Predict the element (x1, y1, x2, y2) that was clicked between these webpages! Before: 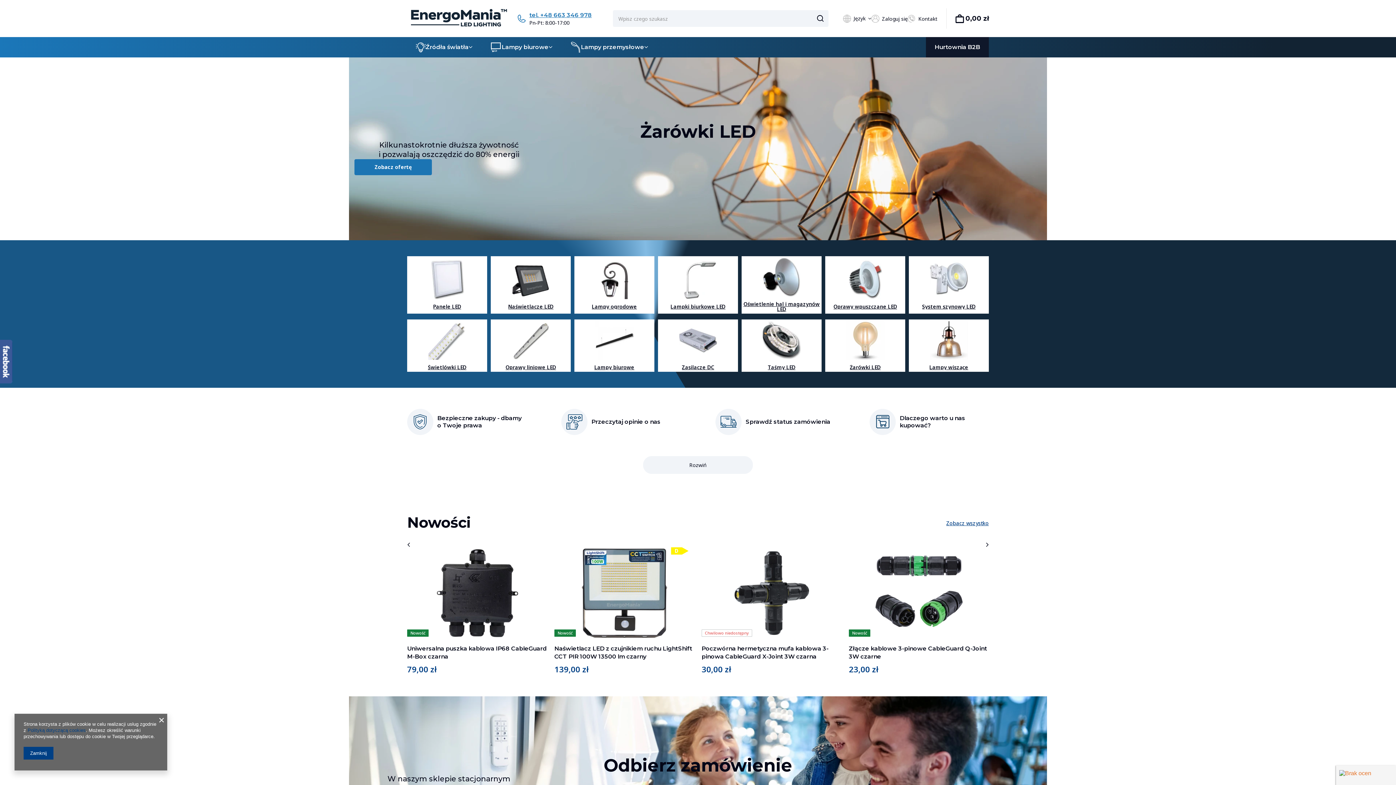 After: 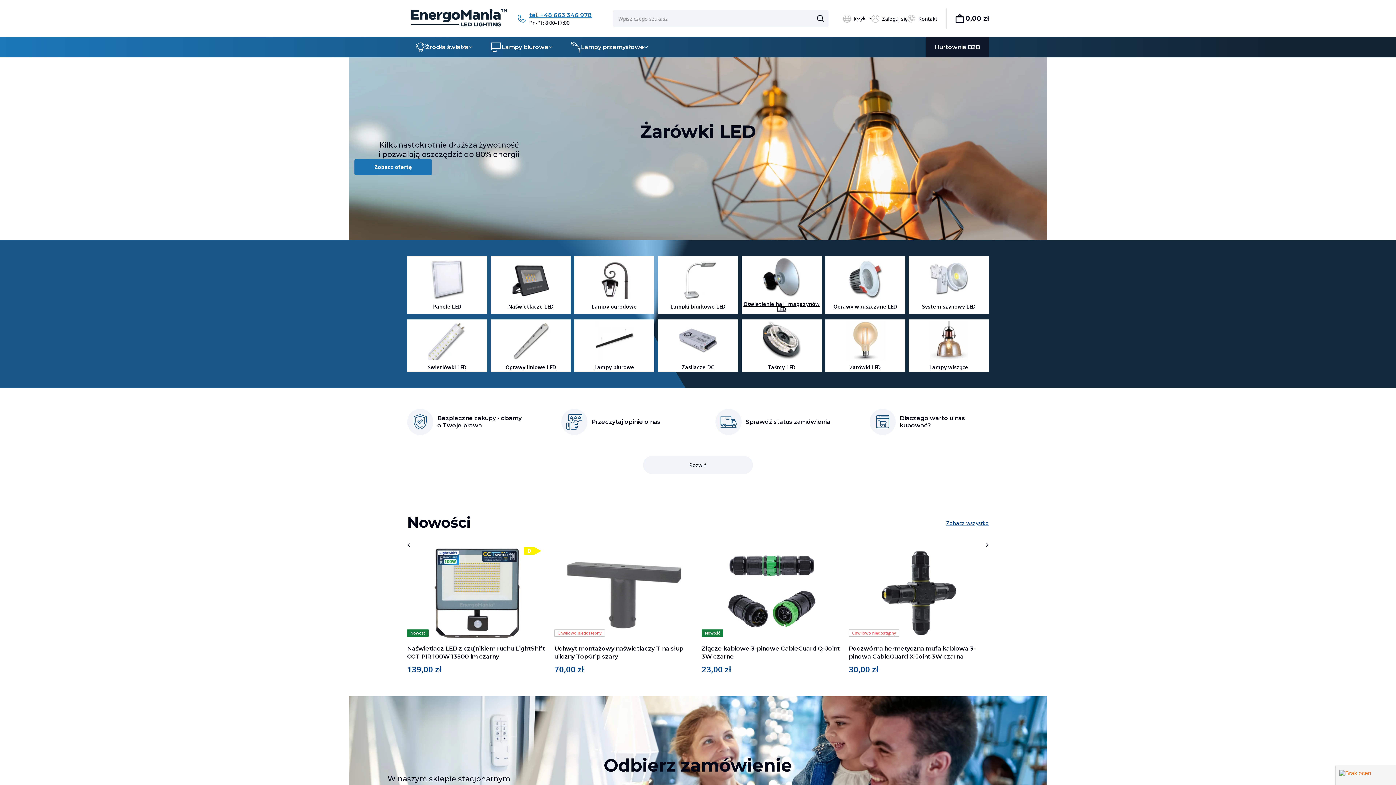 Action: bbox: (407, 5, 507, 31) label: Logo sklepu